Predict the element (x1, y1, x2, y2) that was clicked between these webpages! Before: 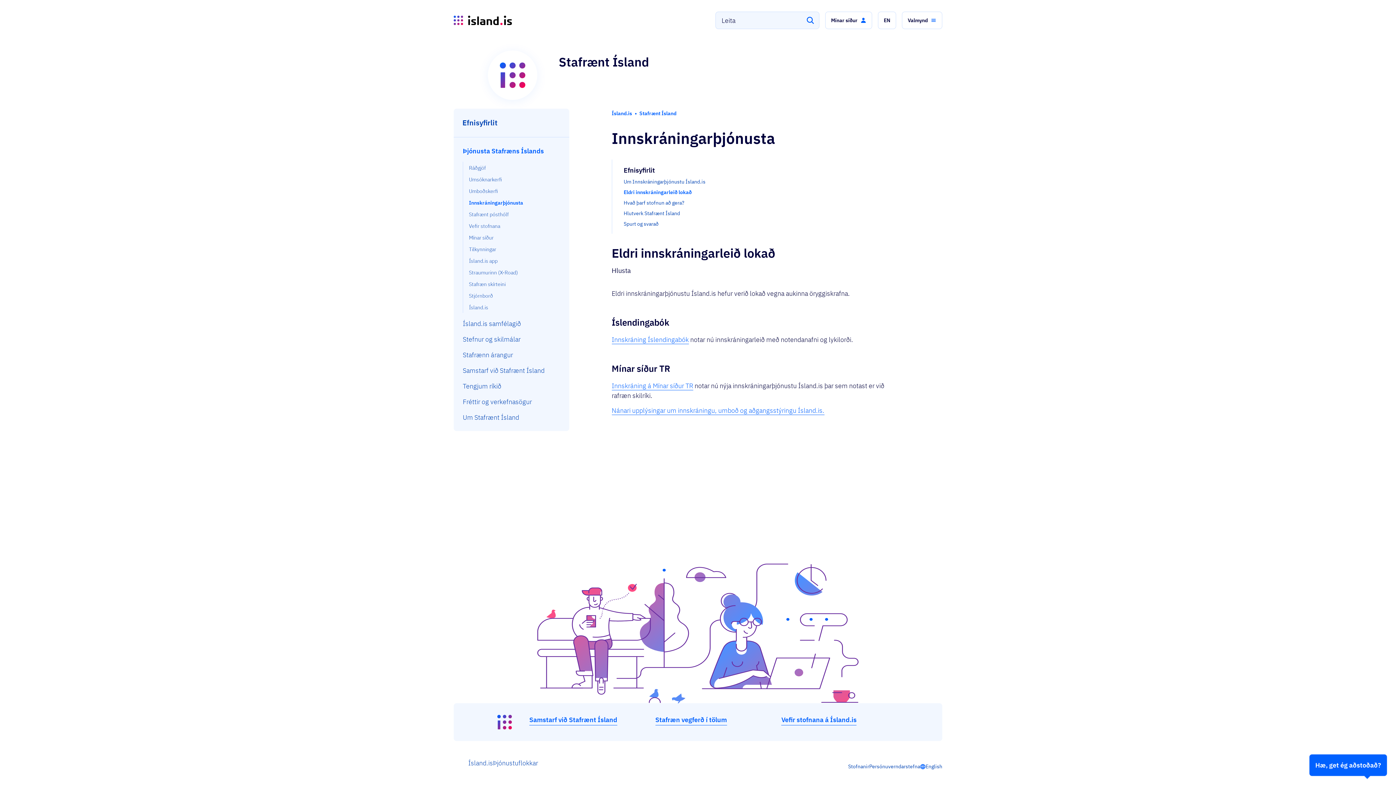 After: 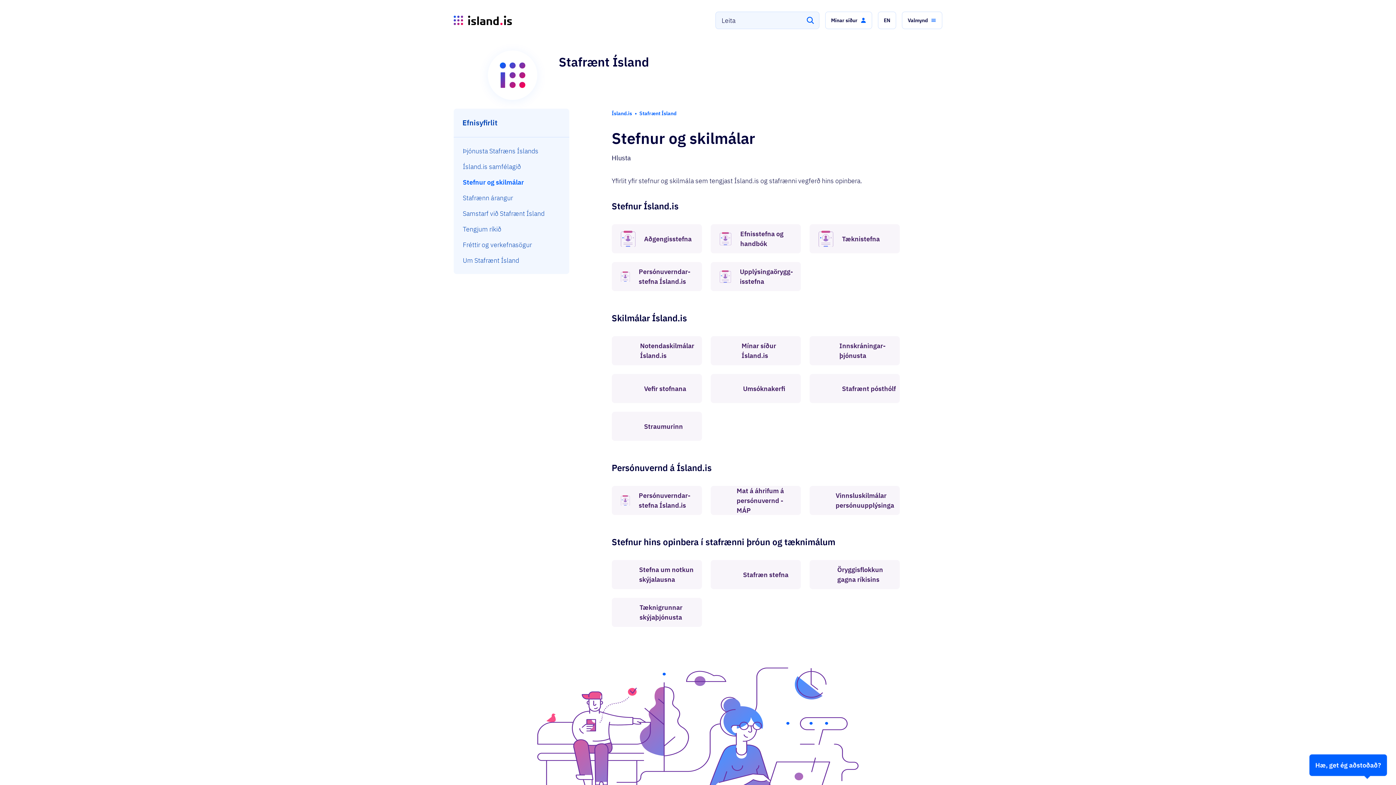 Action: label: Stefnur og skilmálar bbox: (454, 331, 569, 347)